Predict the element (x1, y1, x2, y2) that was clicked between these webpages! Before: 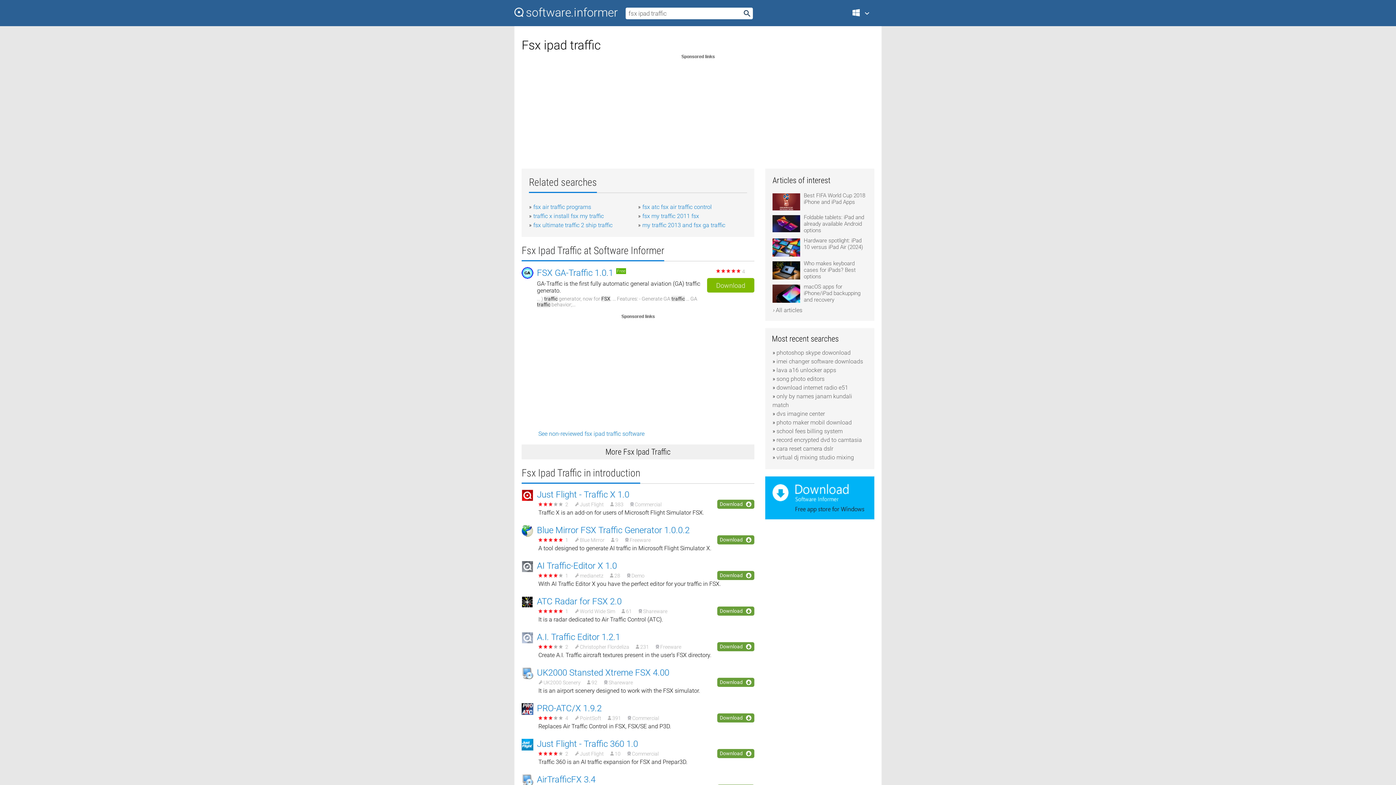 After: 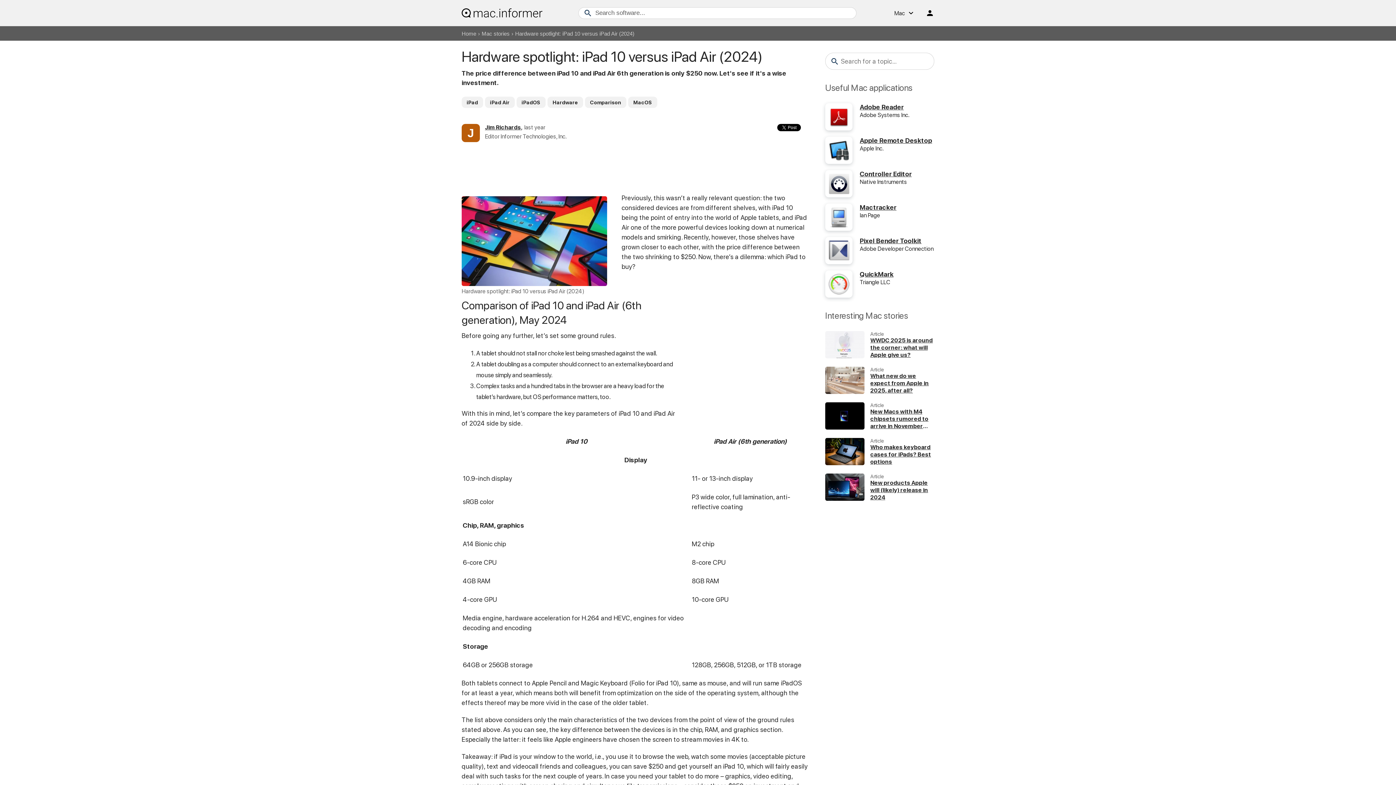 Action: bbox: (772, 237, 867, 254) label: Hardware spotlight: iPad 10 versus iPad Air (2024)